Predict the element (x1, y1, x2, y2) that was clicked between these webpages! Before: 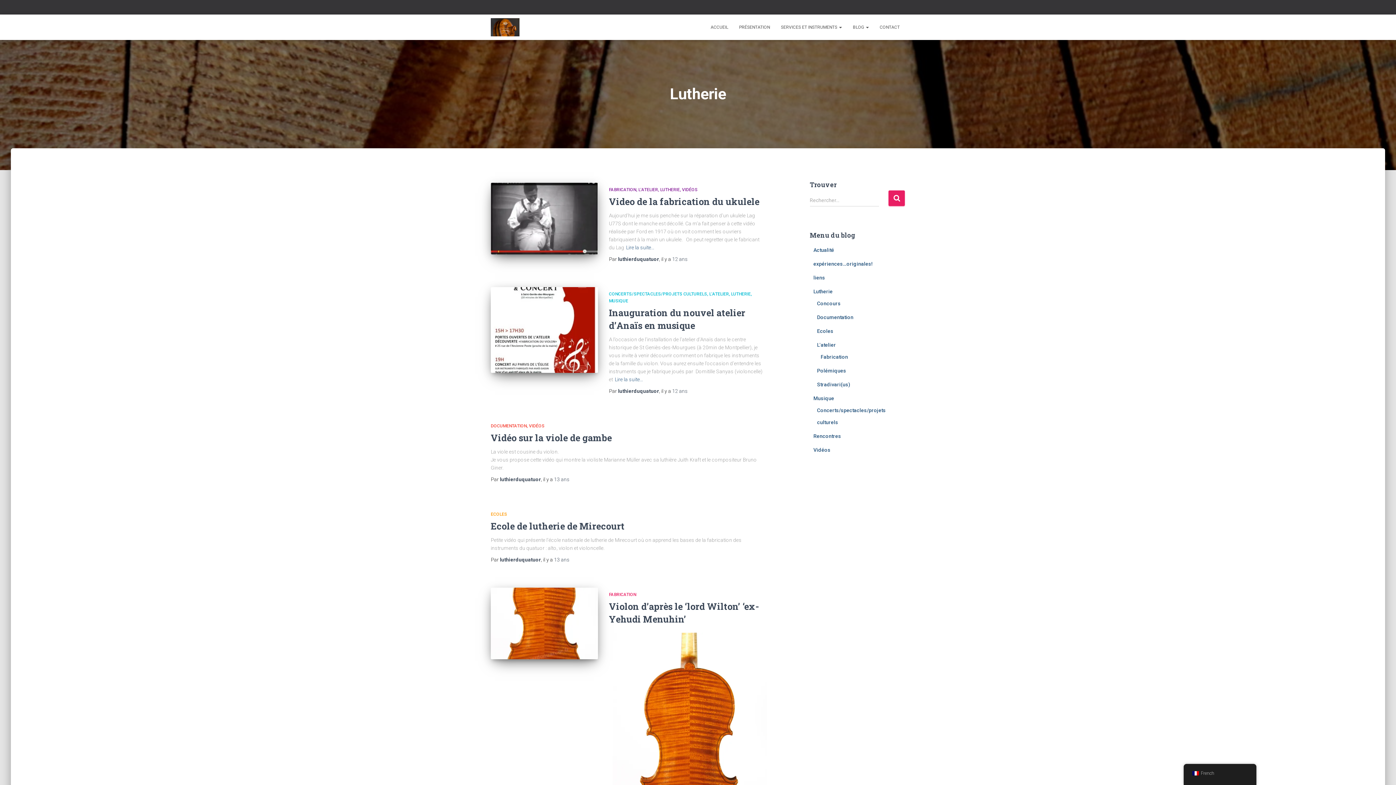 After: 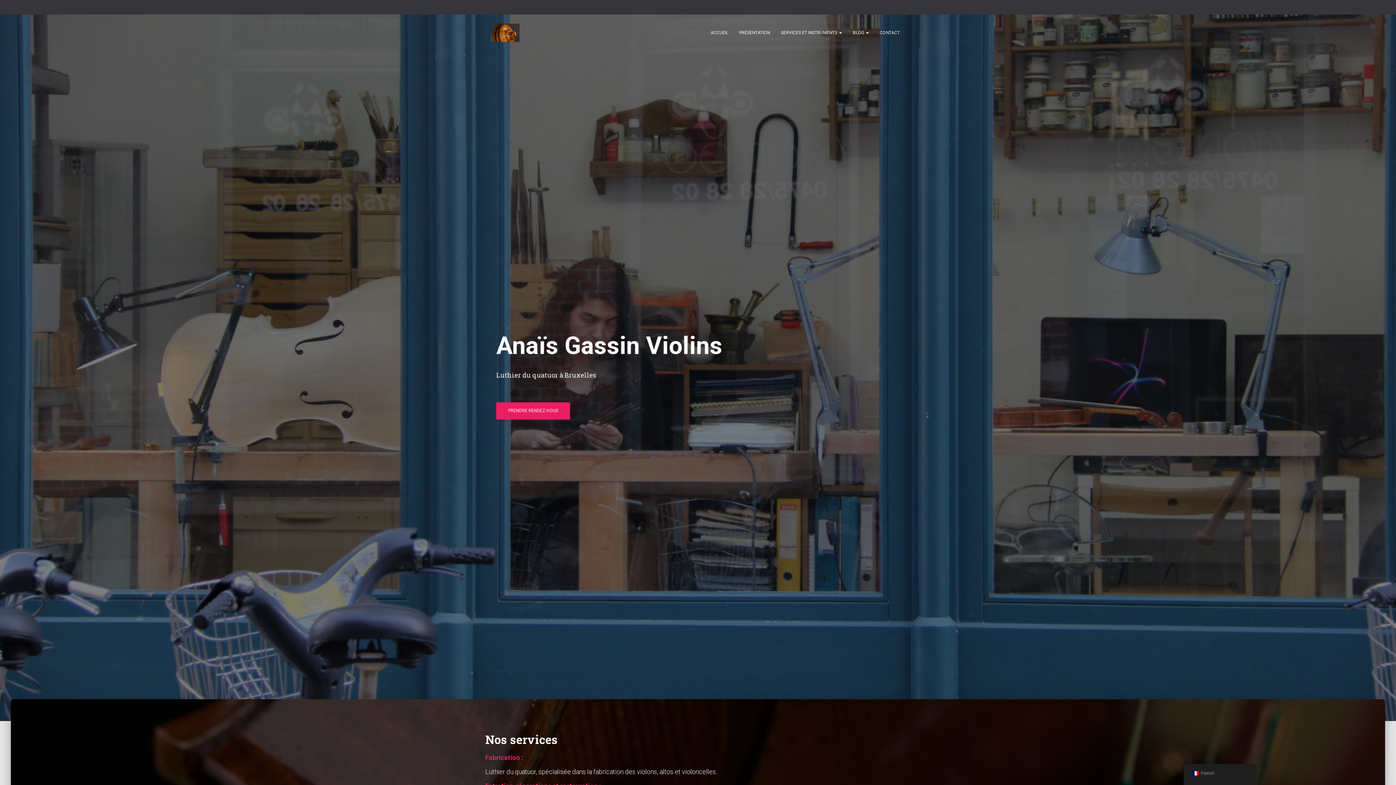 Action: label: ACCUEIL bbox: (705, 18, 733, 36)